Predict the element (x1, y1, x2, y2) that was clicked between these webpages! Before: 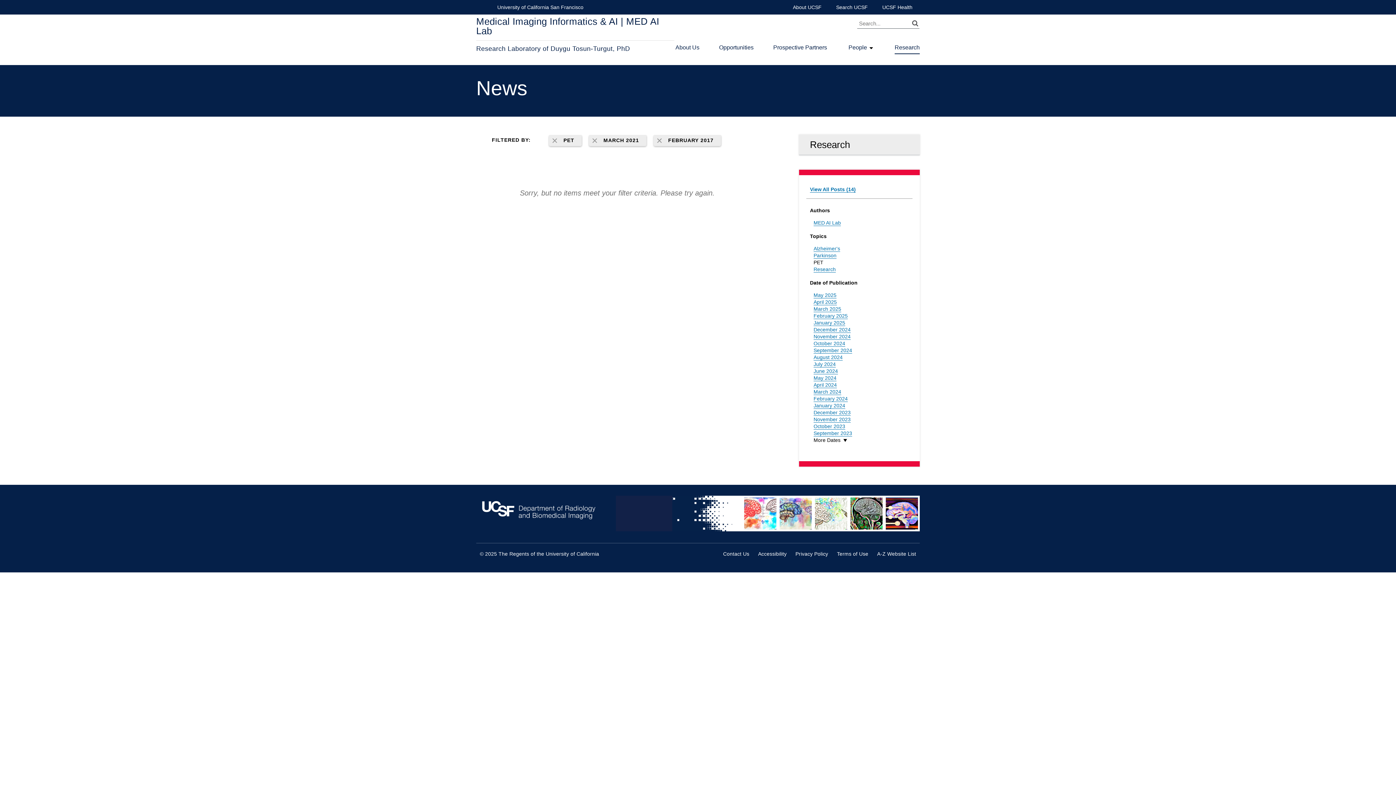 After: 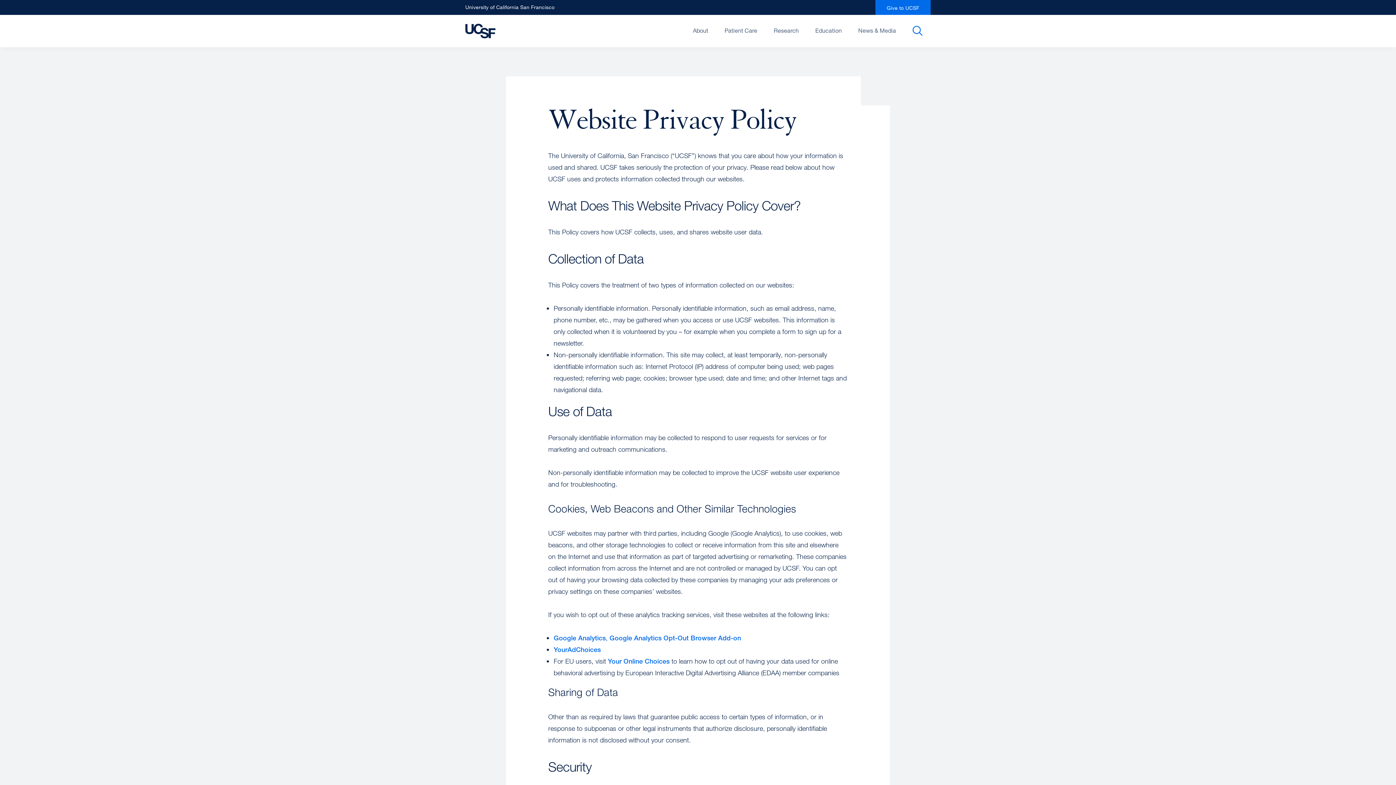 Action: label: Privacy Policy bbox: (795, 551, 828, 557)